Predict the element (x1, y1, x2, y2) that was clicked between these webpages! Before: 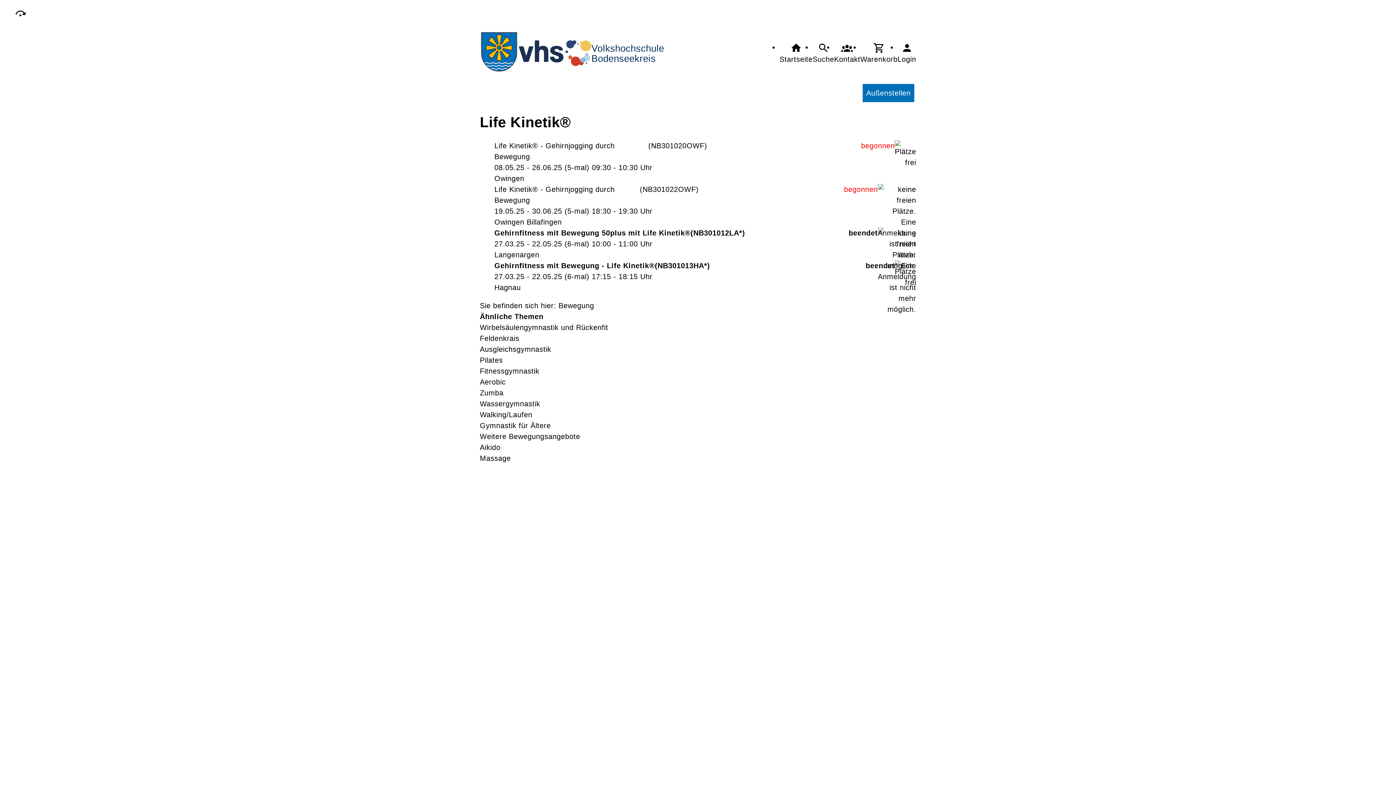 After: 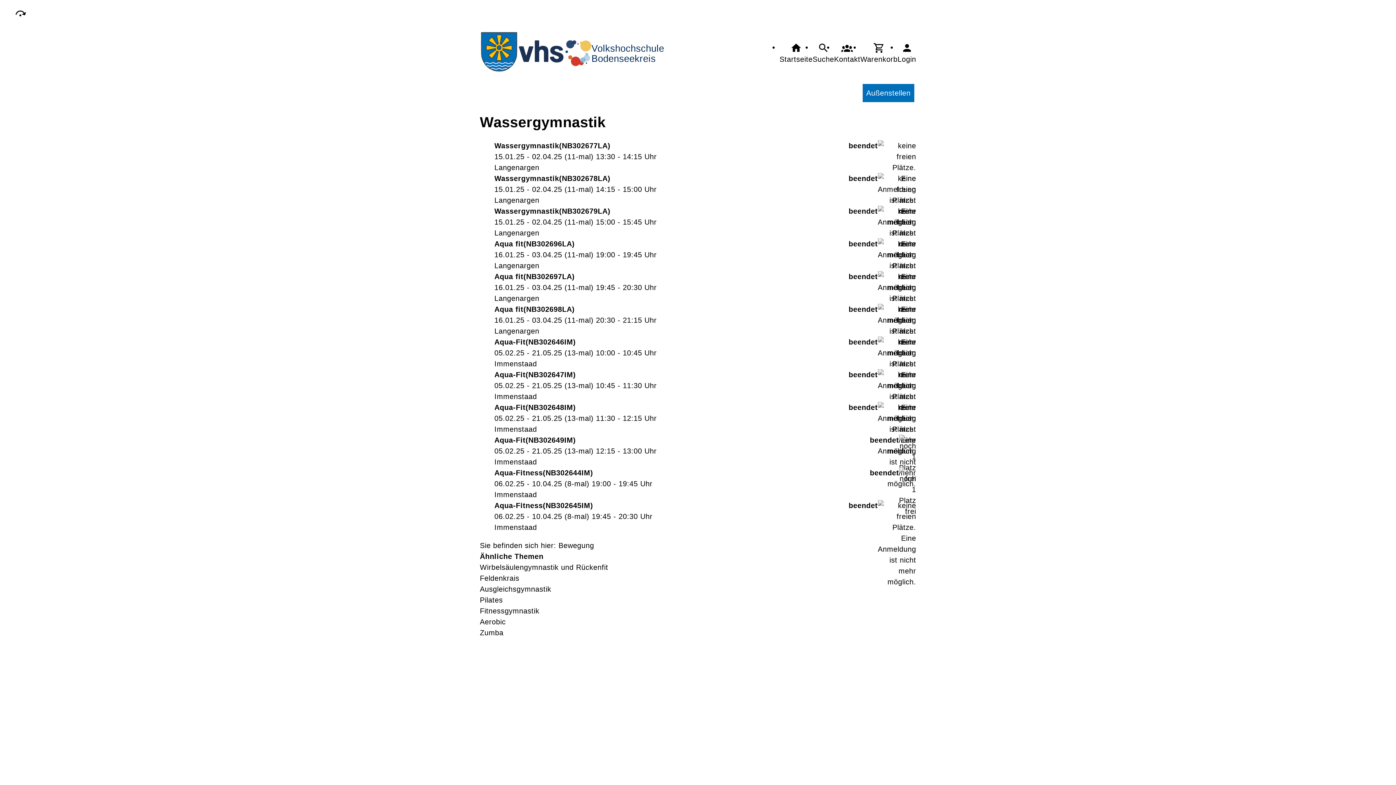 Action: label: Wassergymnastik bbox: (480, 398, 916, 409)